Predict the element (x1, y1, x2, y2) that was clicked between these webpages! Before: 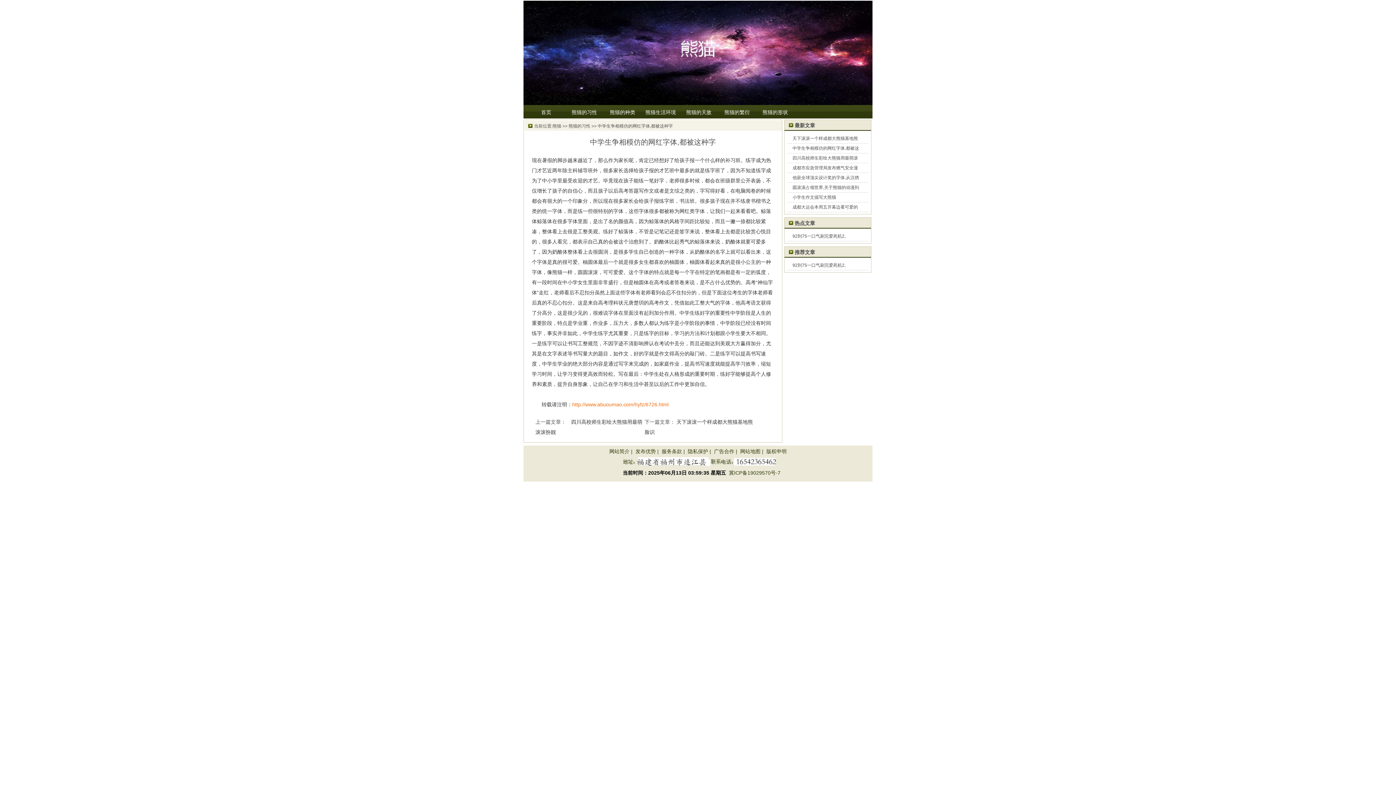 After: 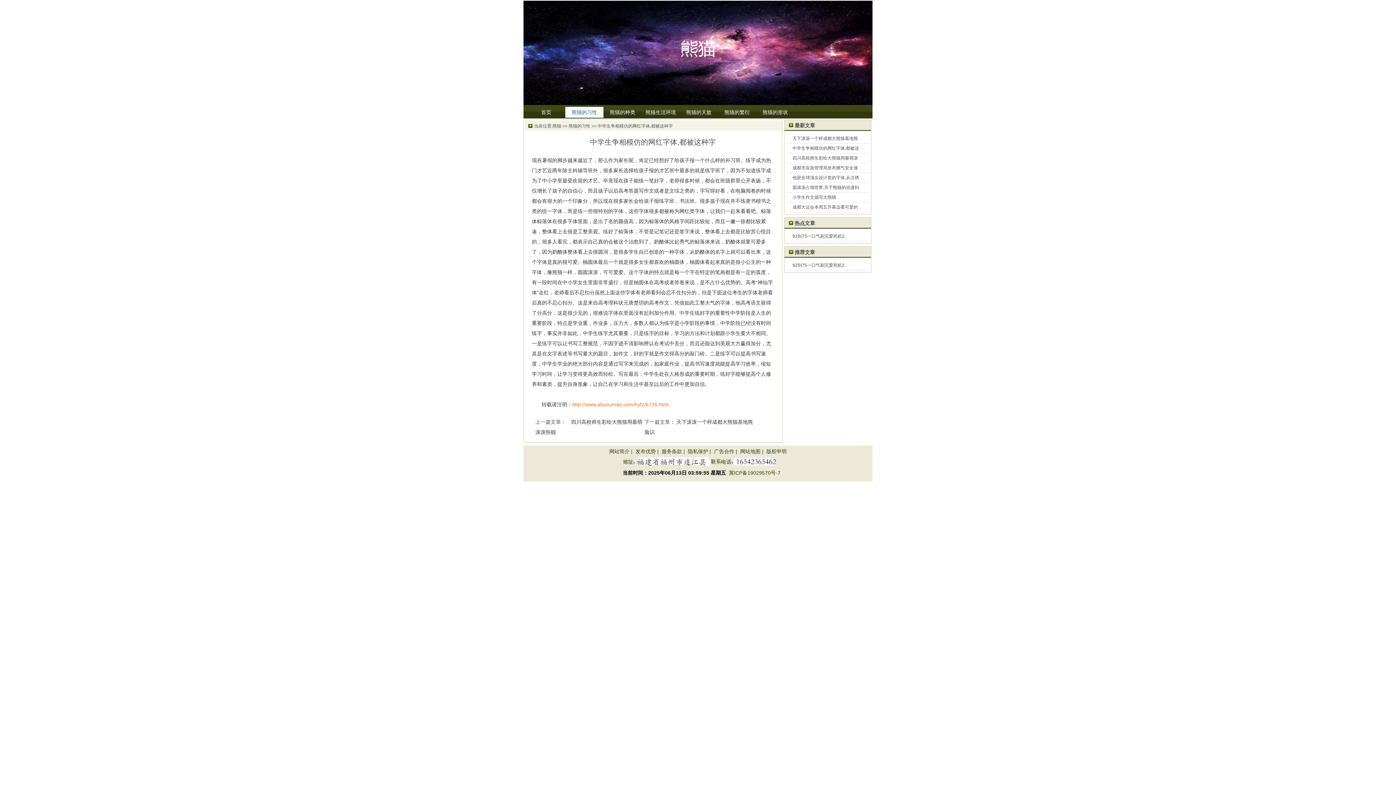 Action: bbox: (565, 106, 603, 117) label: 熊猫的习性